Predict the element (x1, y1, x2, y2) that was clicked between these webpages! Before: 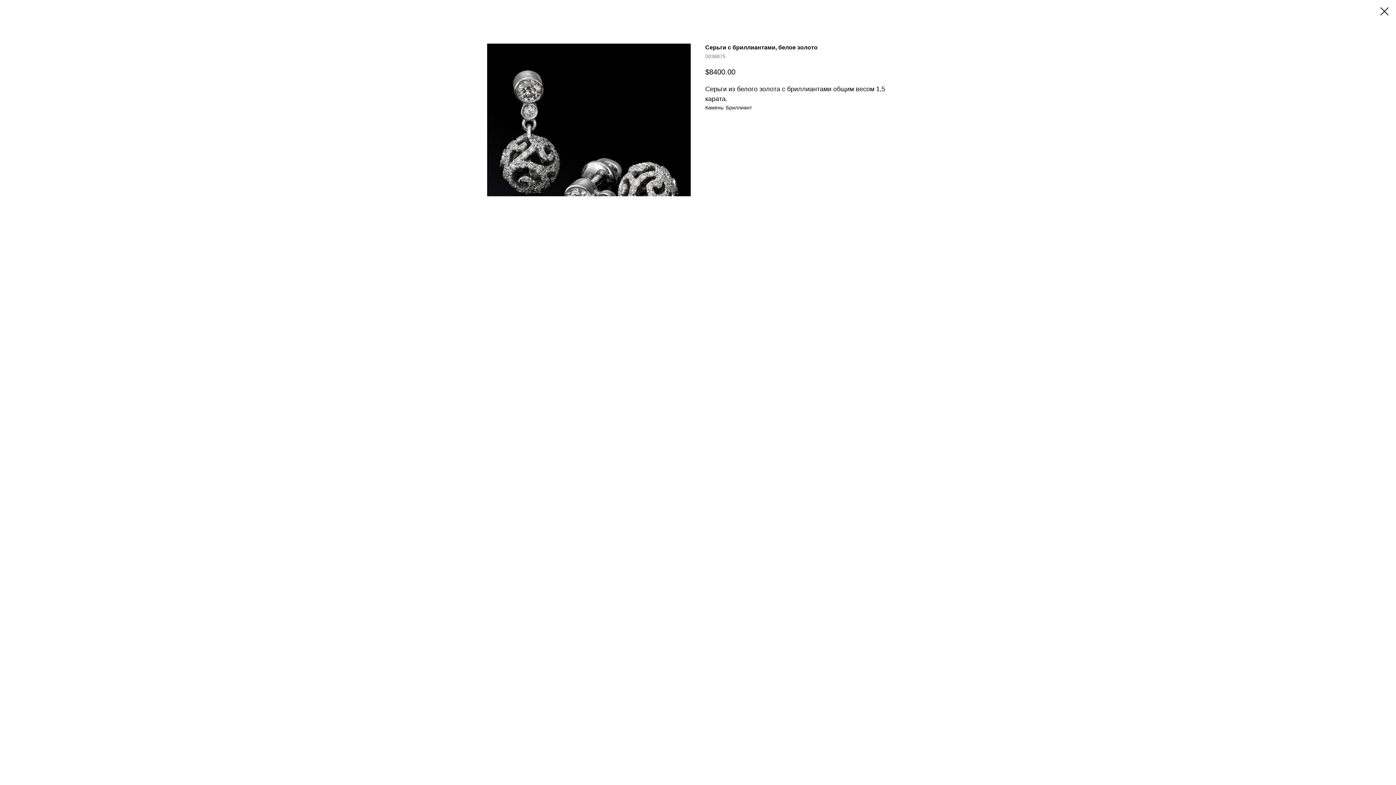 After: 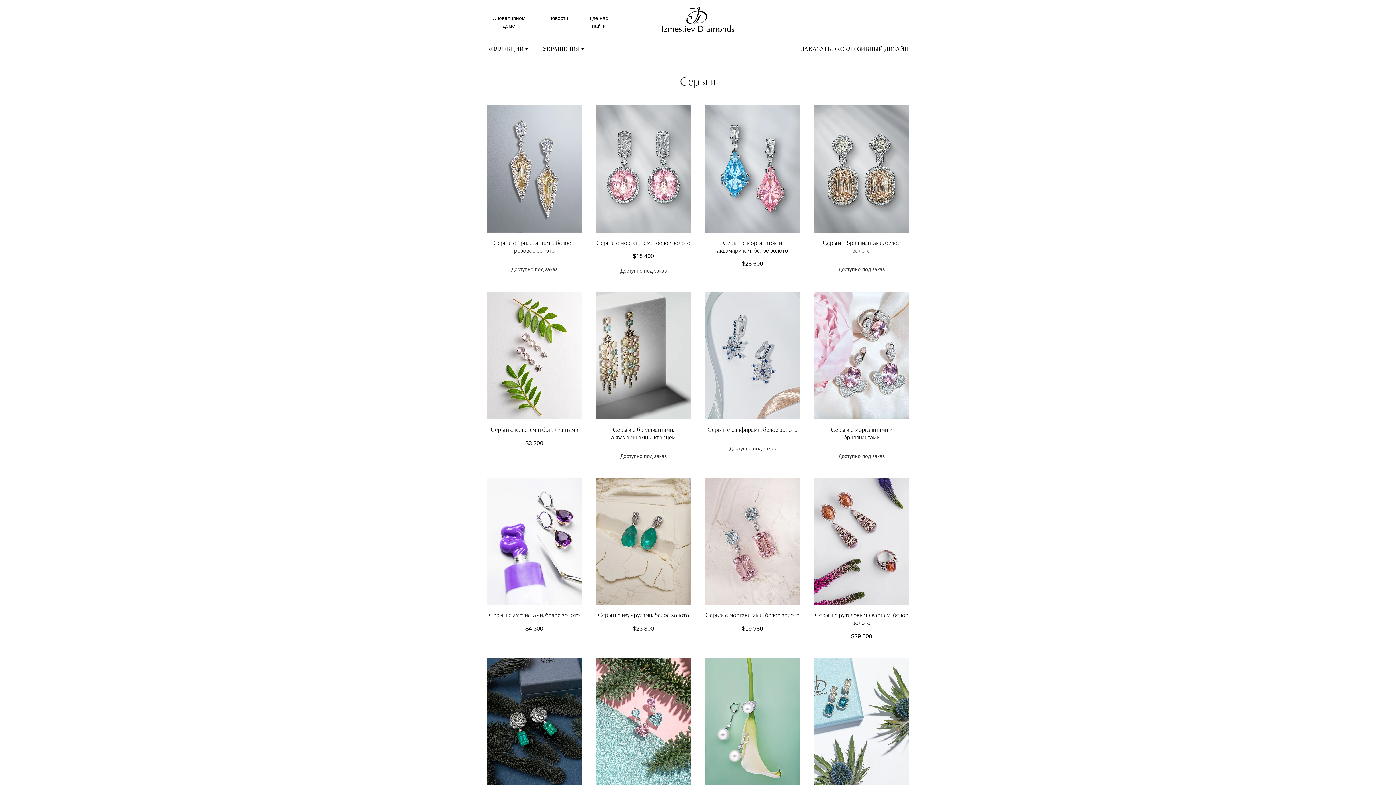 Action: bbox: (1380, 7, 1389, 15)